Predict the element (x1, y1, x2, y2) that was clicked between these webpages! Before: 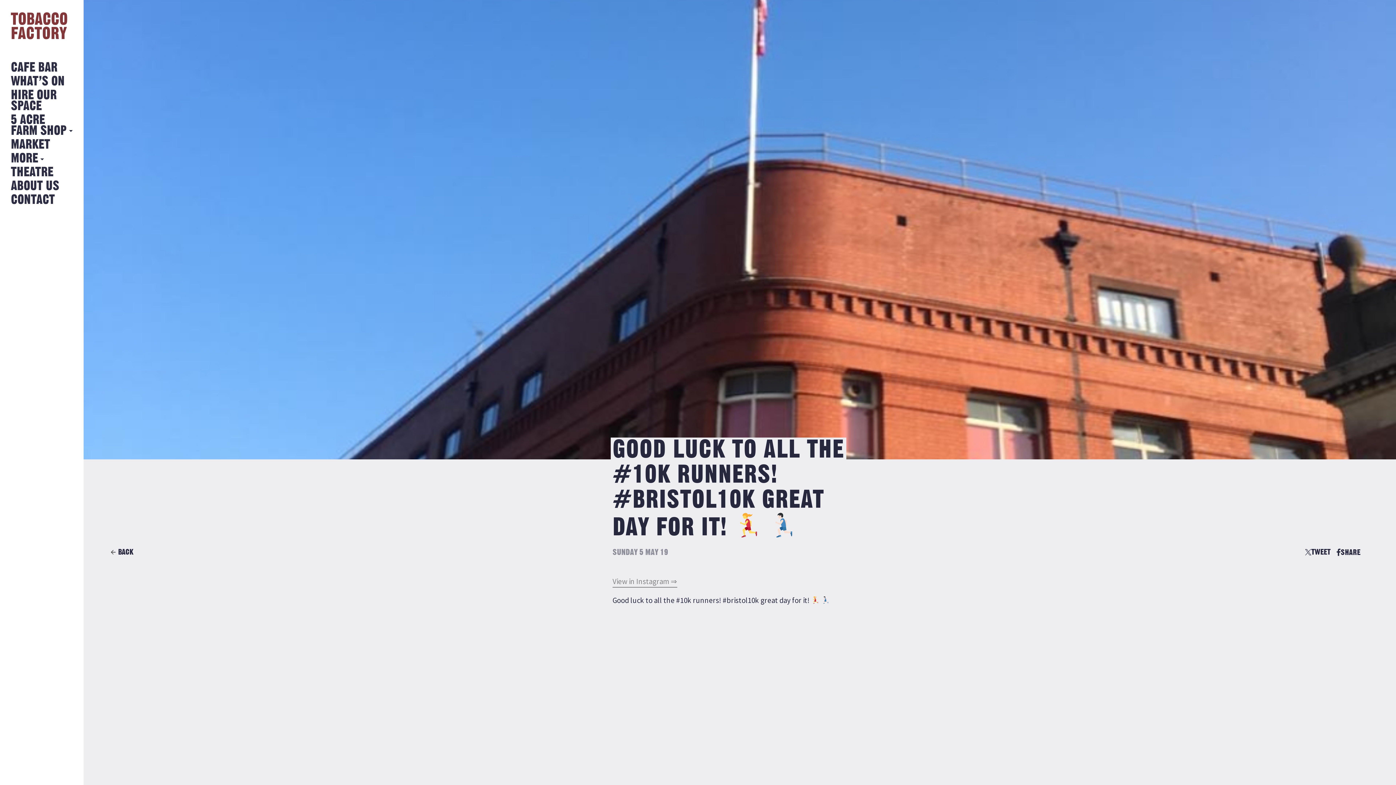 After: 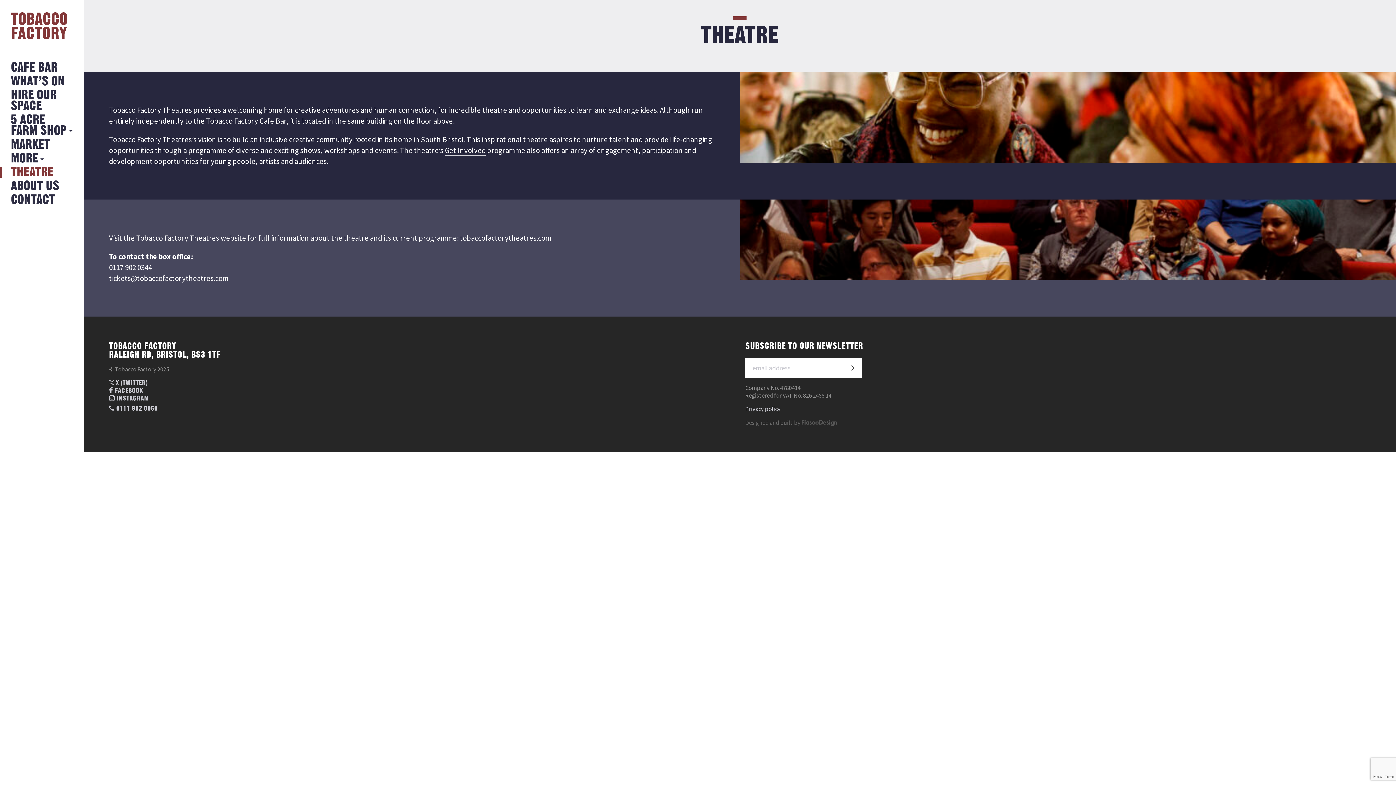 Action: label: THEATRE bbox: (10, 166, 53, 177)